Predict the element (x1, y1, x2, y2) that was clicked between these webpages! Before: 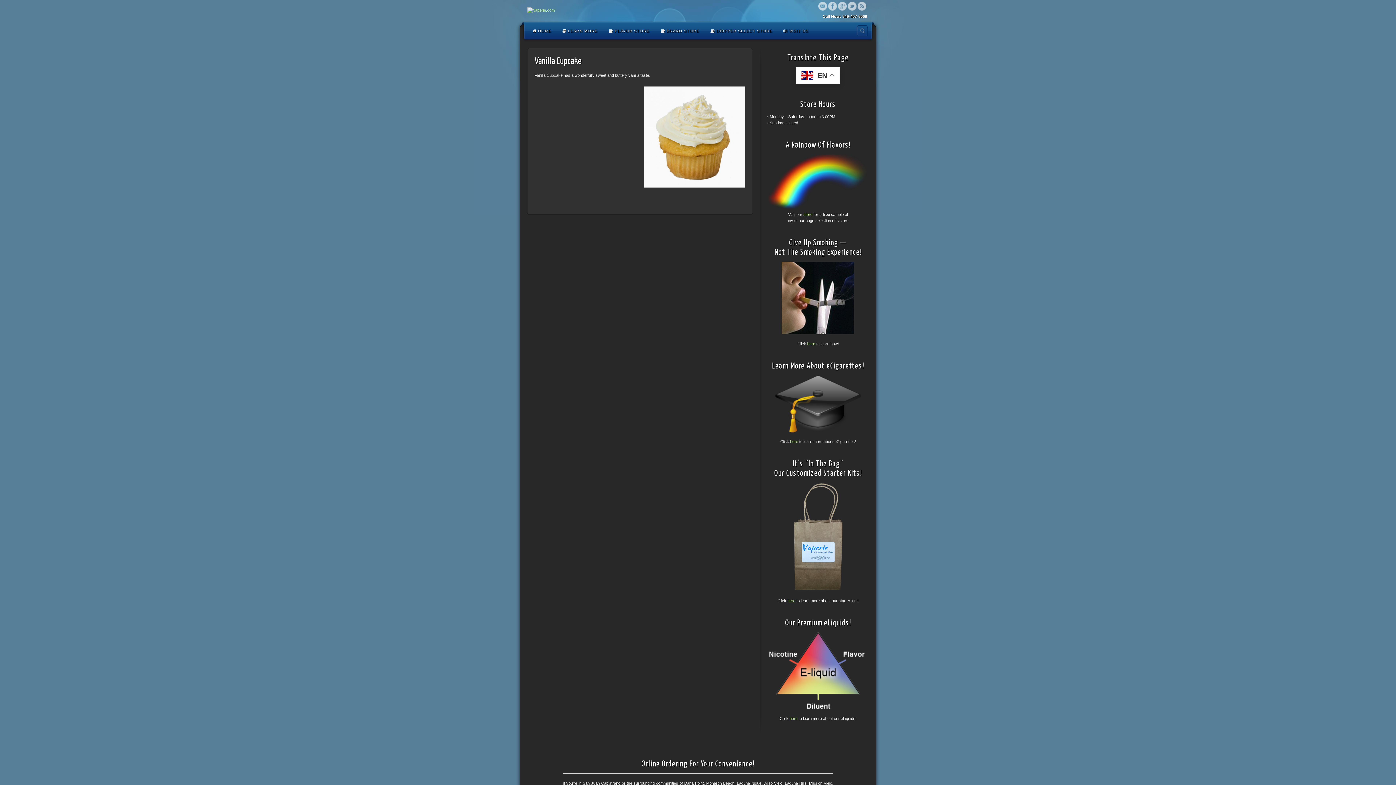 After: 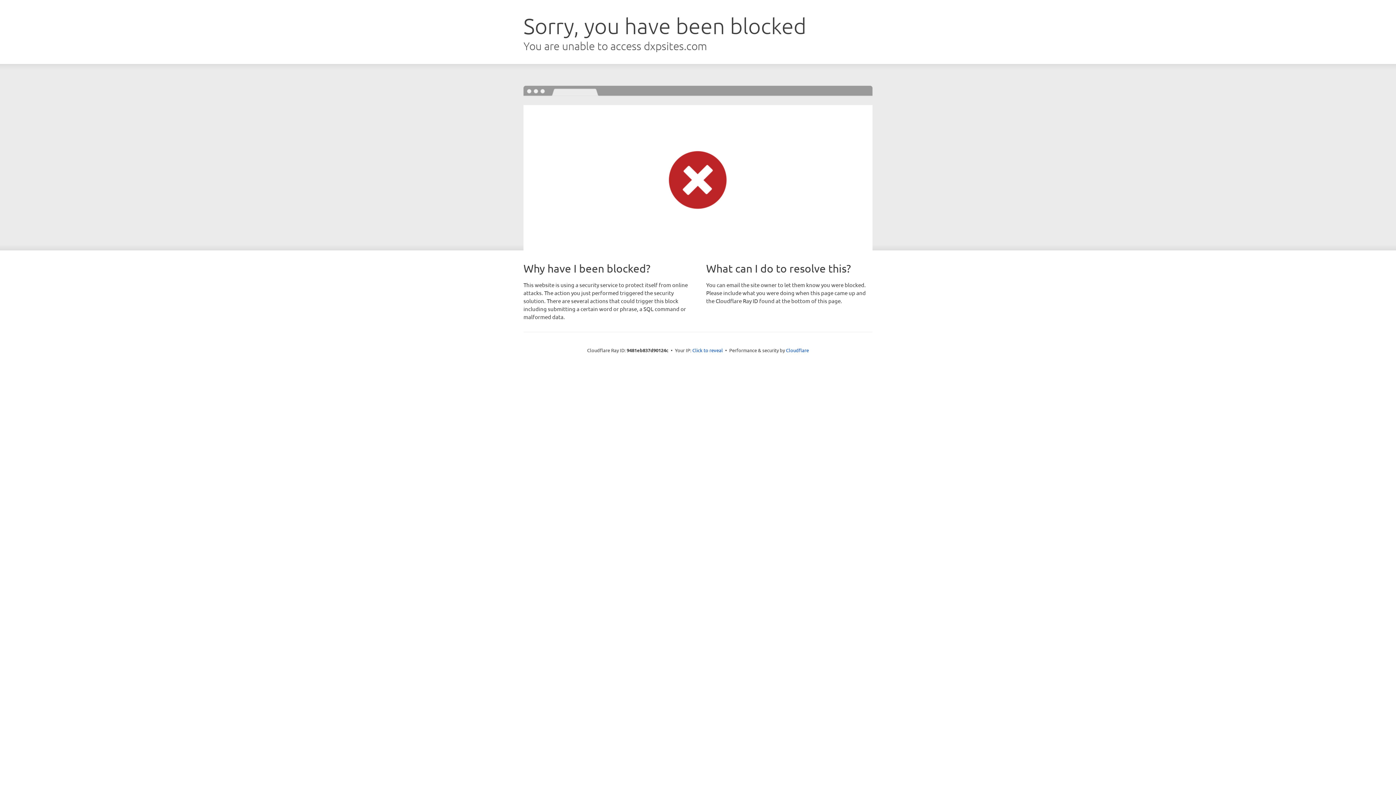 Action: label: here bbox: (789, 716, 797, 720)